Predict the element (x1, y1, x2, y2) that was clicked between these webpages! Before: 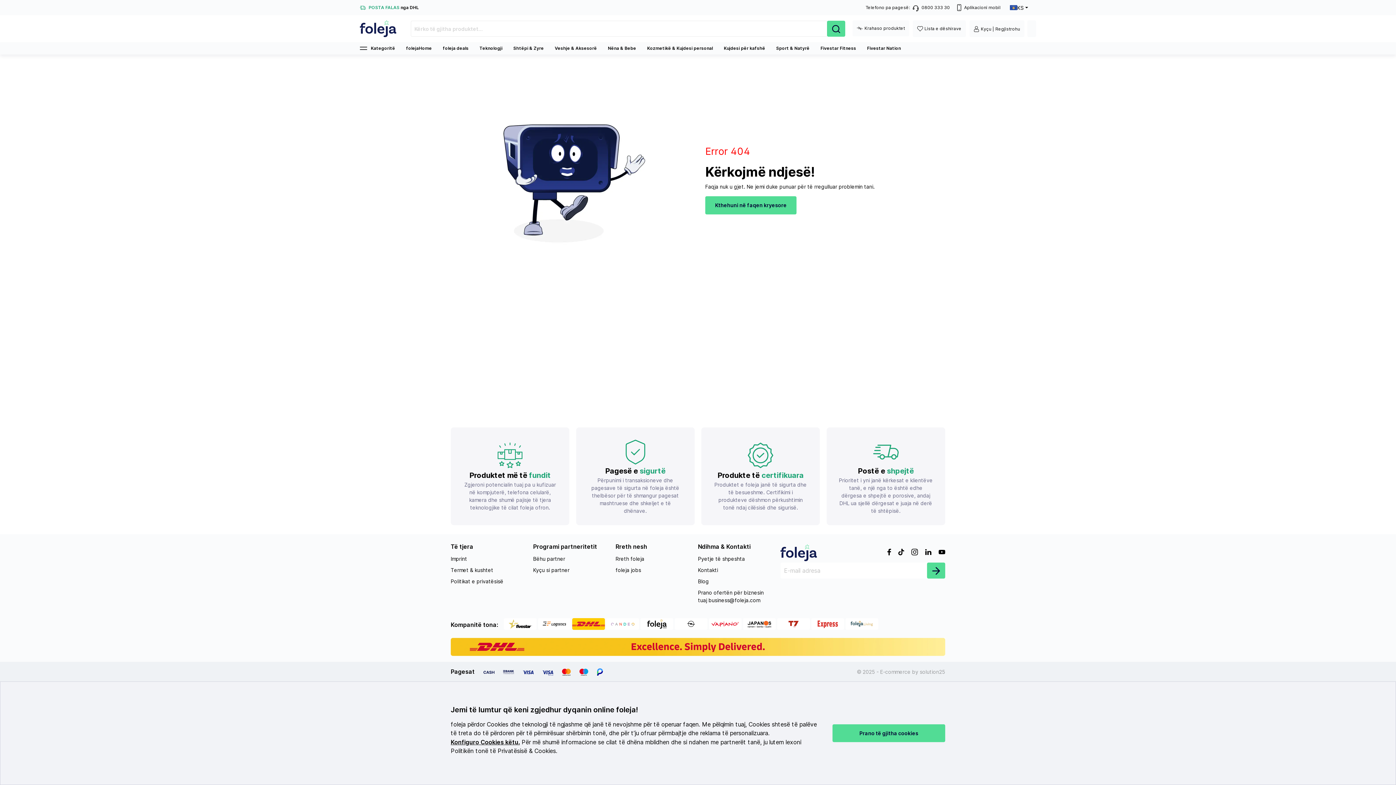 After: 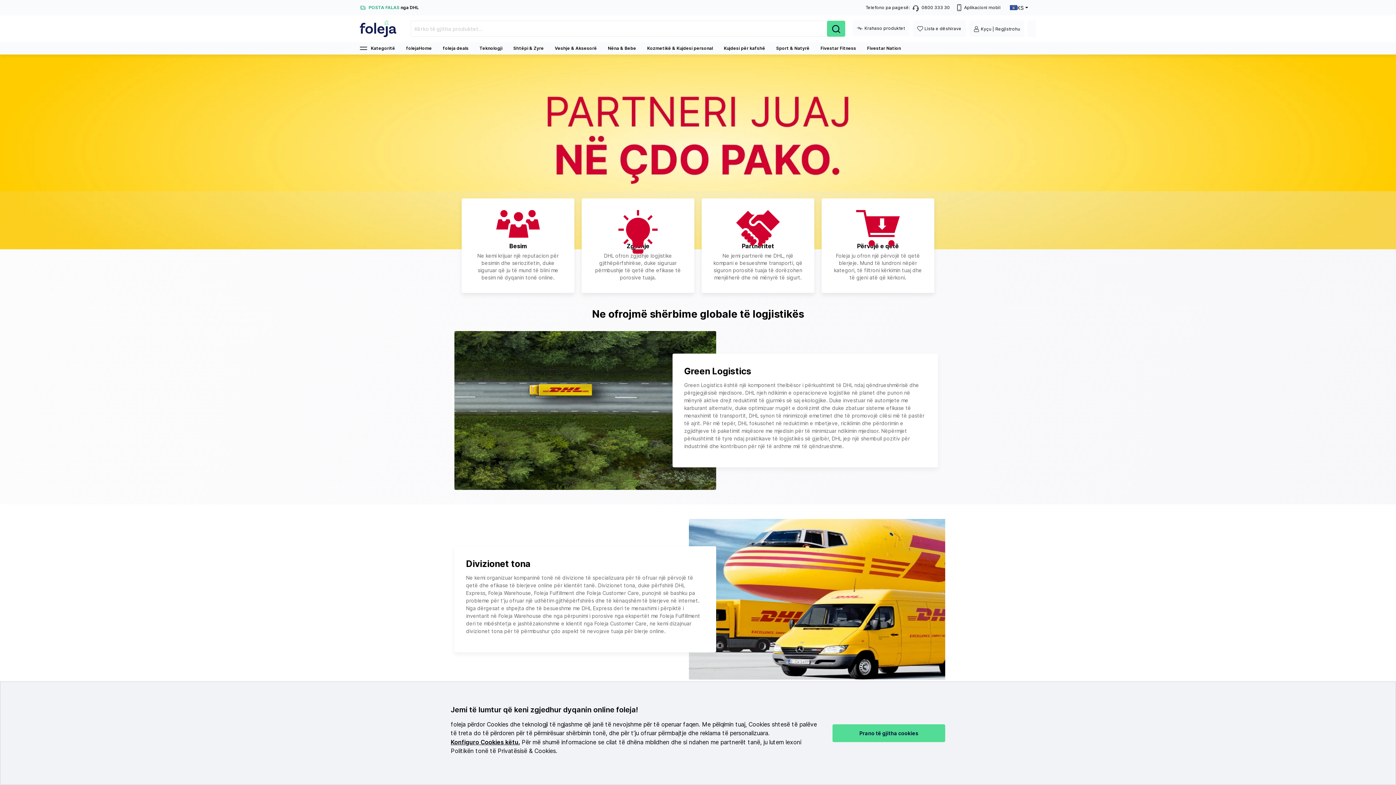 Action: bbox: (826, 427, 945, 525) label: Postë e shpejtë

Prioritet i yni janë kërkesat e klientëve tanë, e një nga to është edhe dërgesa e shpejtë e porosive, andaj DHL ua sjellë dërgesat e juaja në derë të shtëpisë.